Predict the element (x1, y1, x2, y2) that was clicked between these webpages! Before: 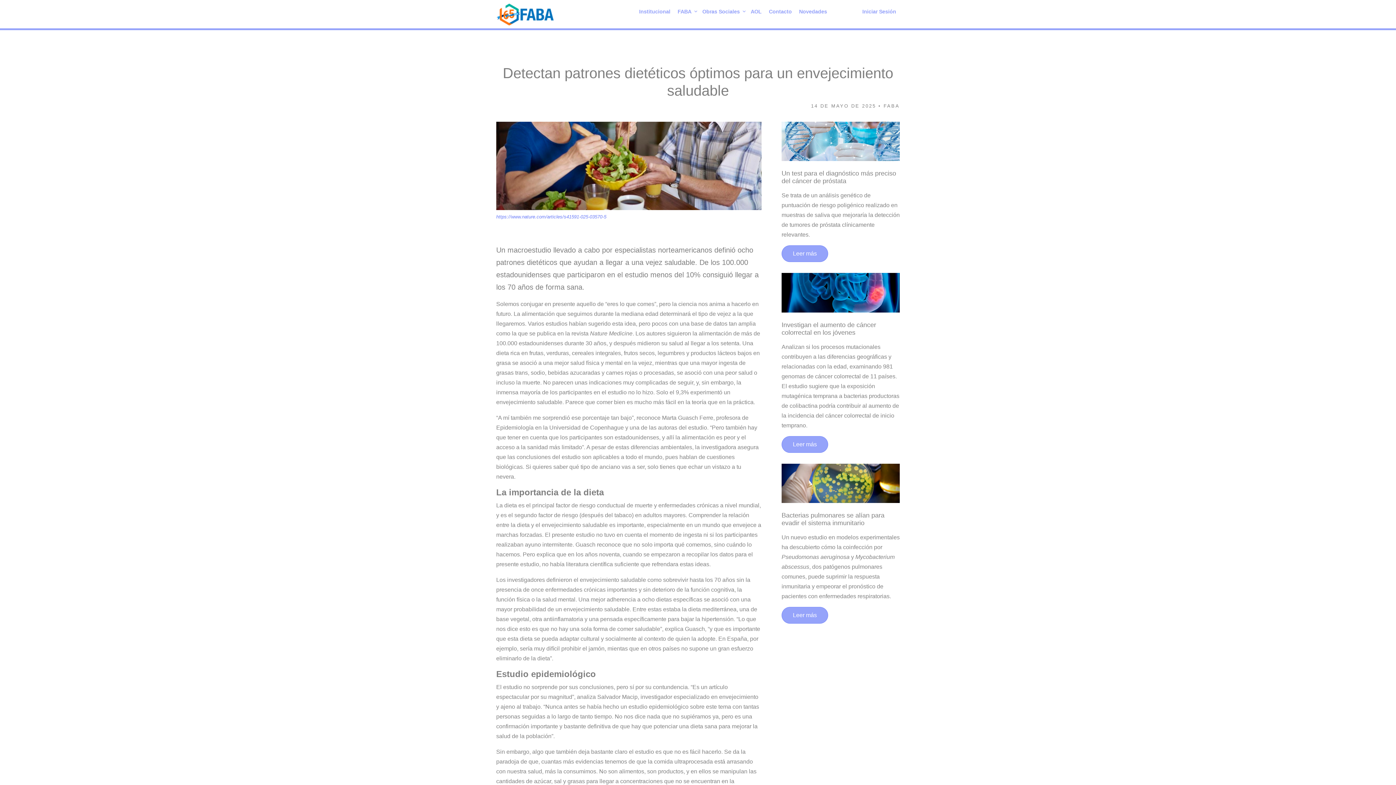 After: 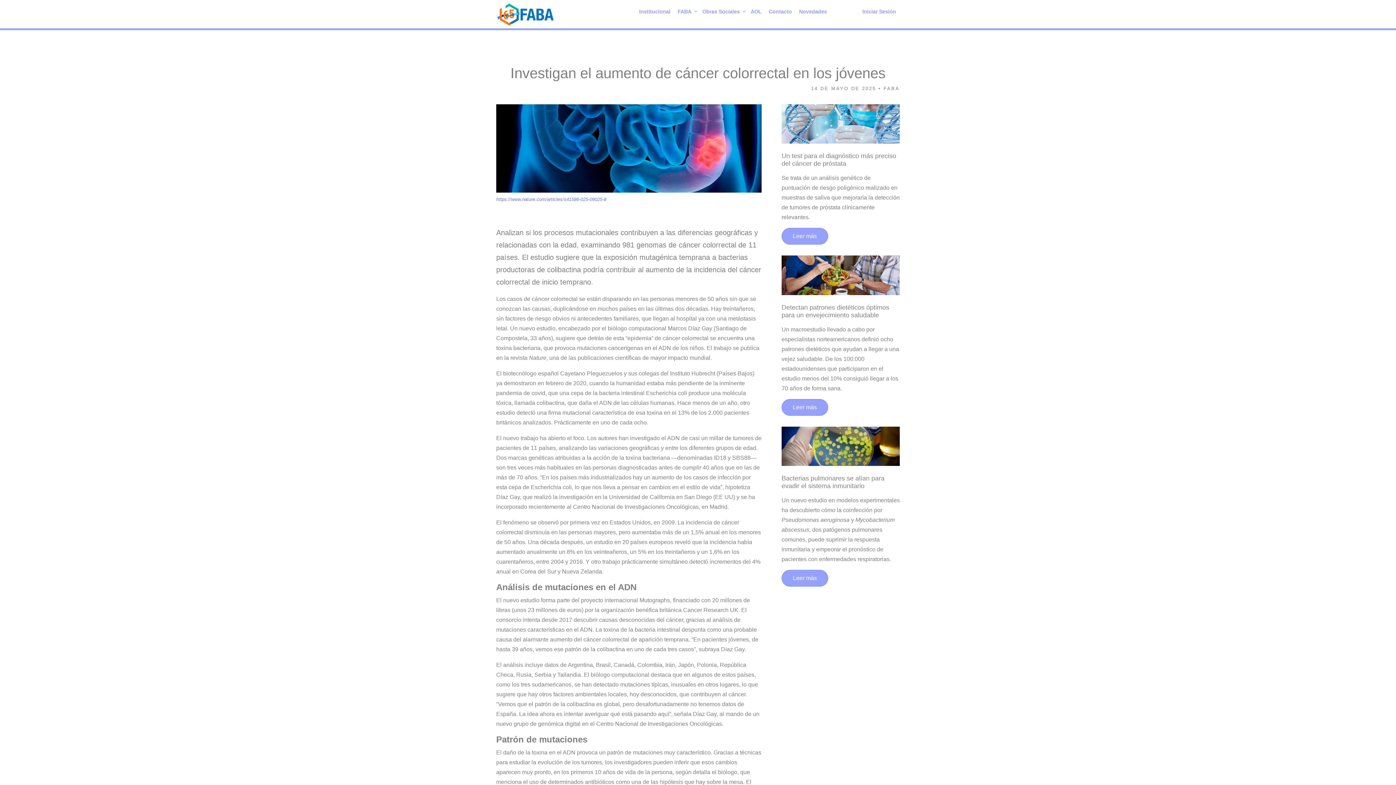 Action: bbox: (781, 436, 828, 452) label: Leer más